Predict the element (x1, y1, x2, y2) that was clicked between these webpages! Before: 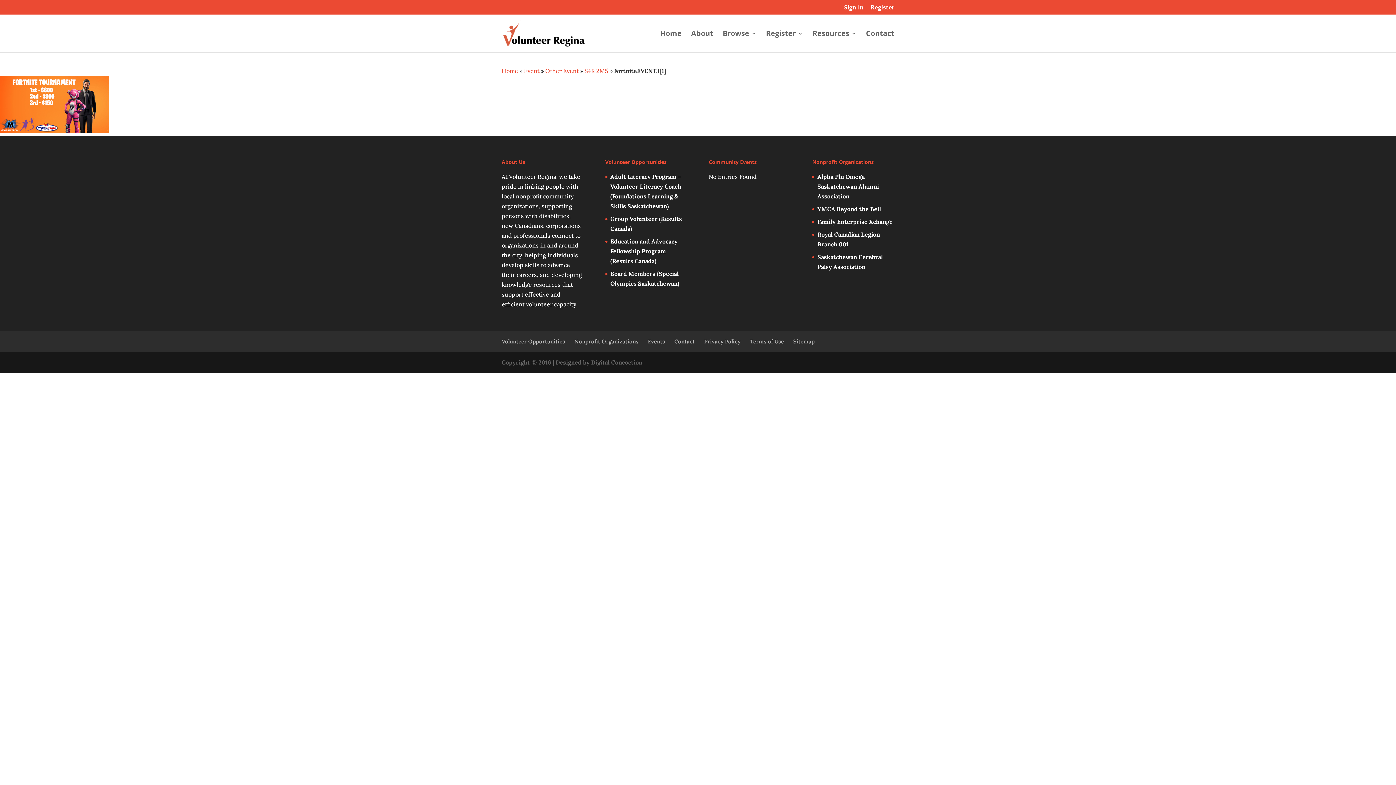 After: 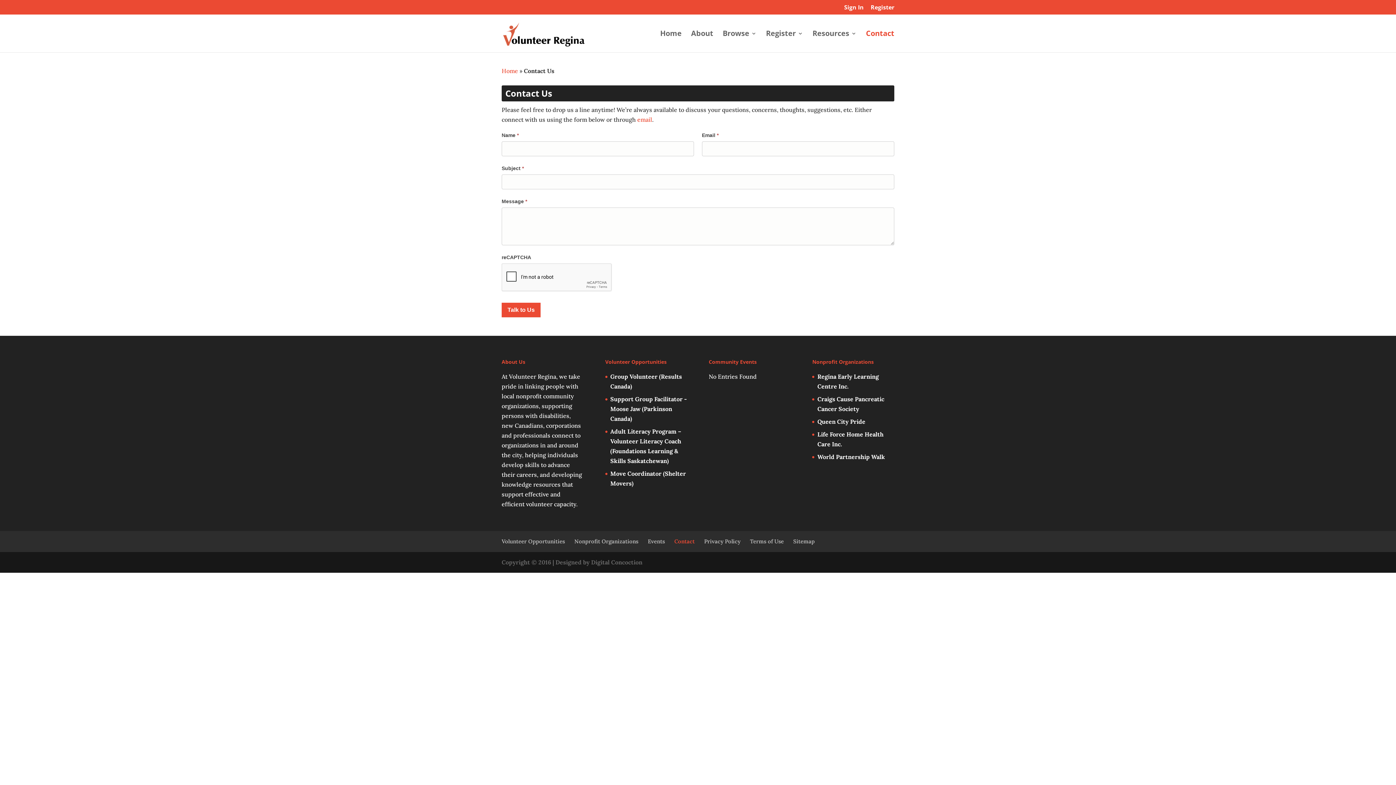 Action: bbox: (866, 30, 894, 52) label: Contact